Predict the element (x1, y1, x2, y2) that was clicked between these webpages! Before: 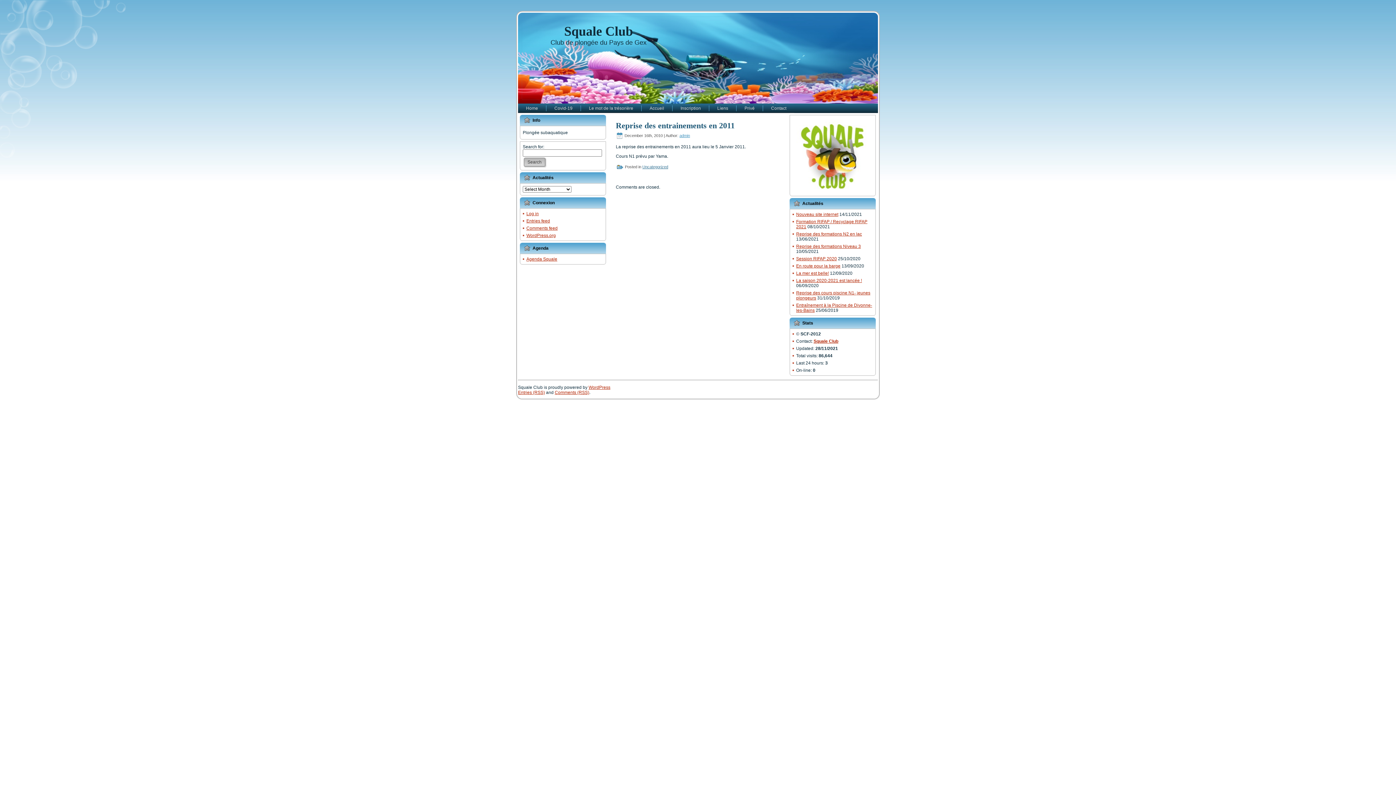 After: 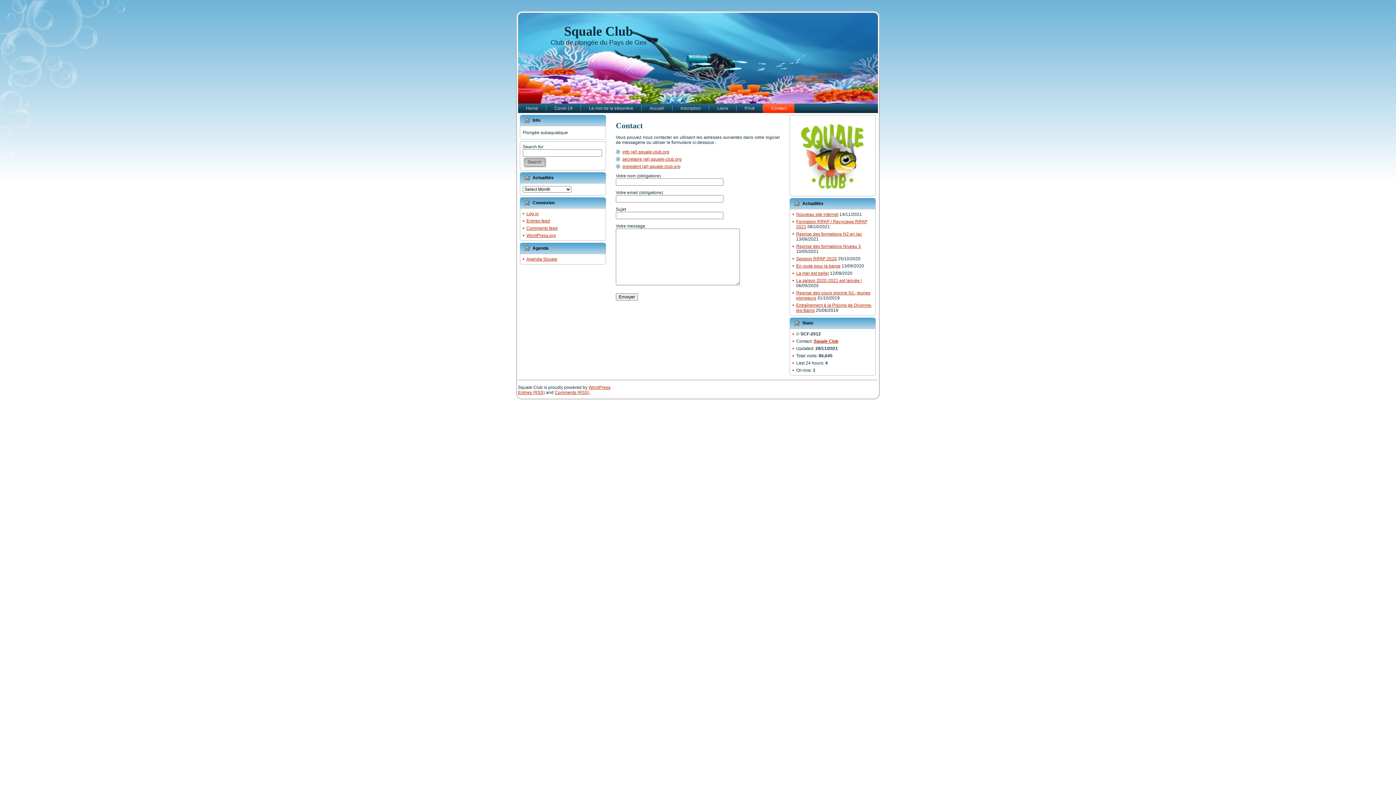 Action: bbox: (813, 338, 838, 344) label: Squale Club